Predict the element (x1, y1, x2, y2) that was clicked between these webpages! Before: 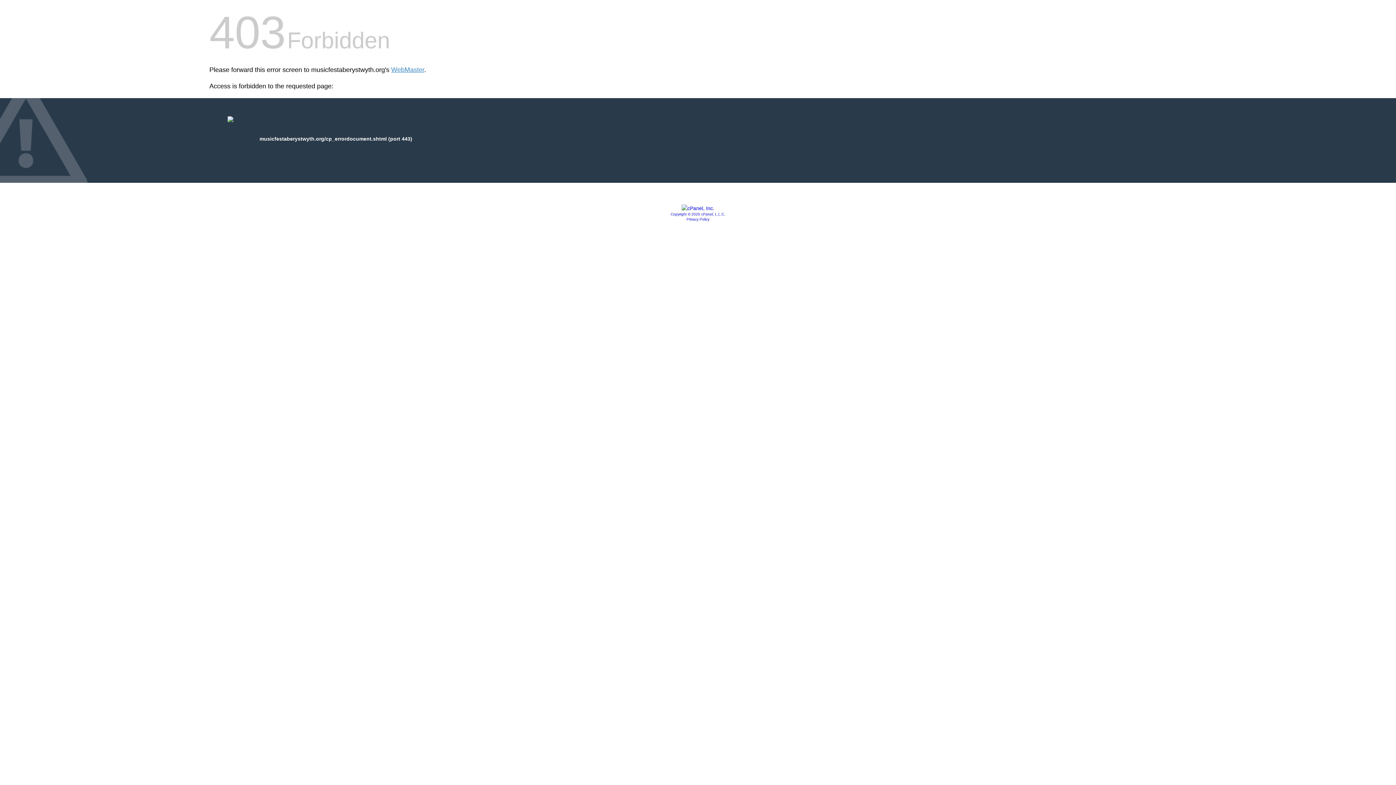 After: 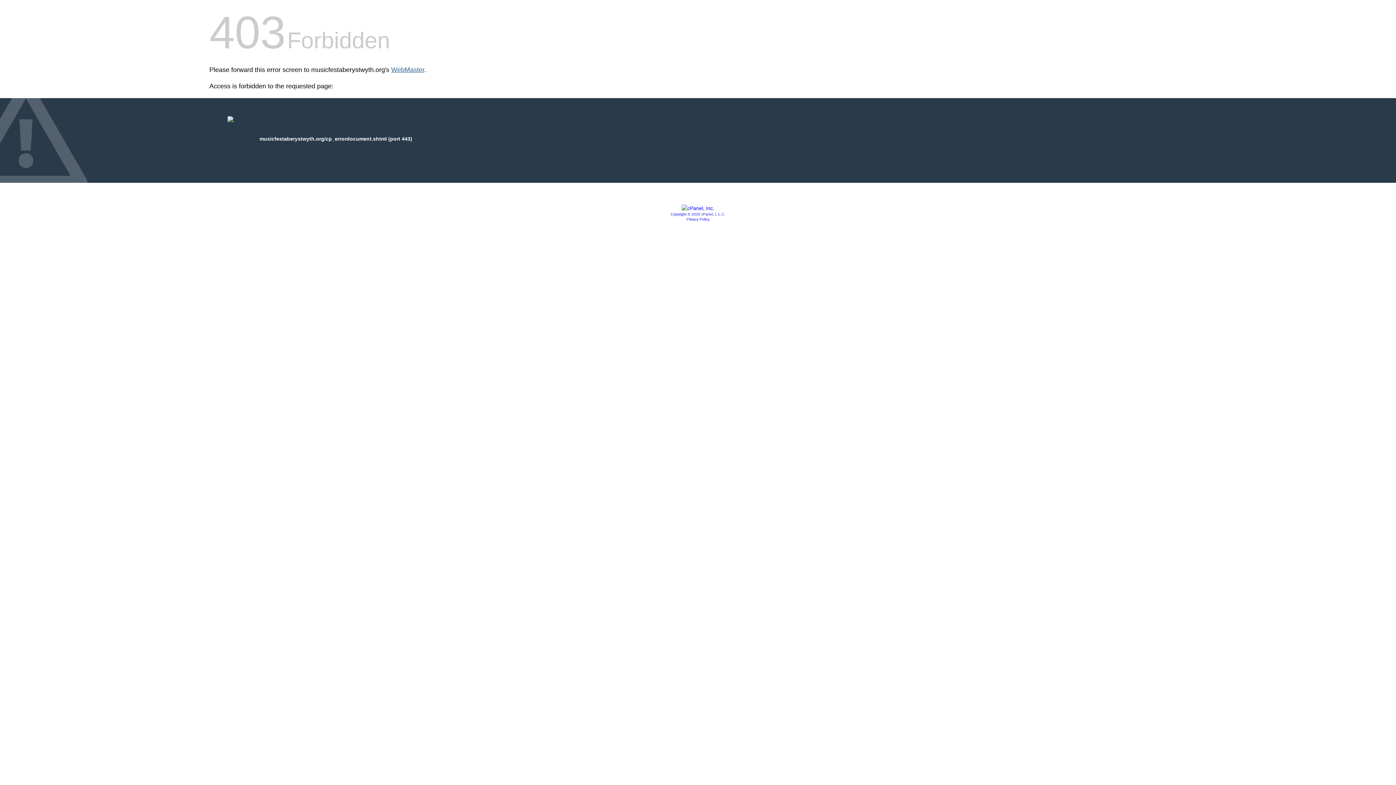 Action: bbox: (391, 66, 424, 73) label: WebMaster